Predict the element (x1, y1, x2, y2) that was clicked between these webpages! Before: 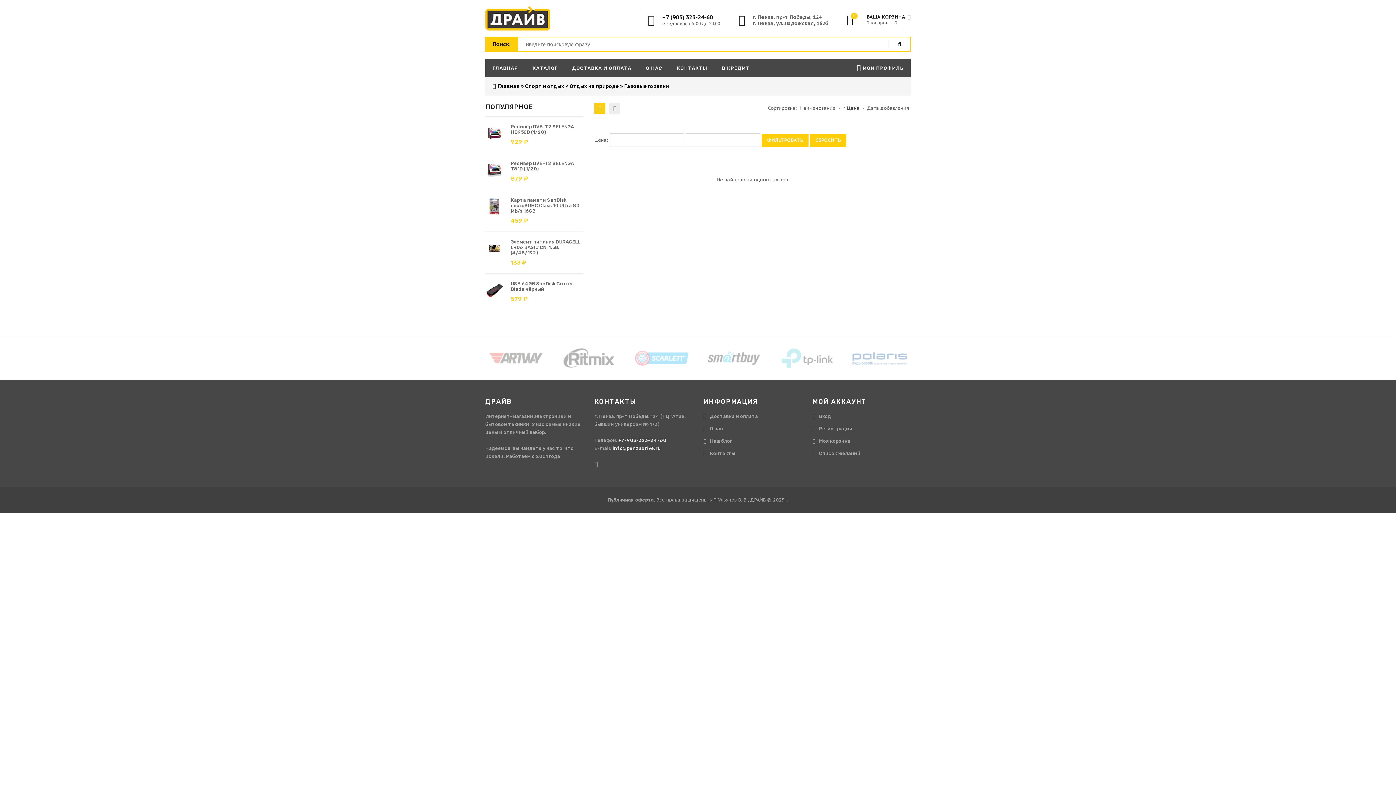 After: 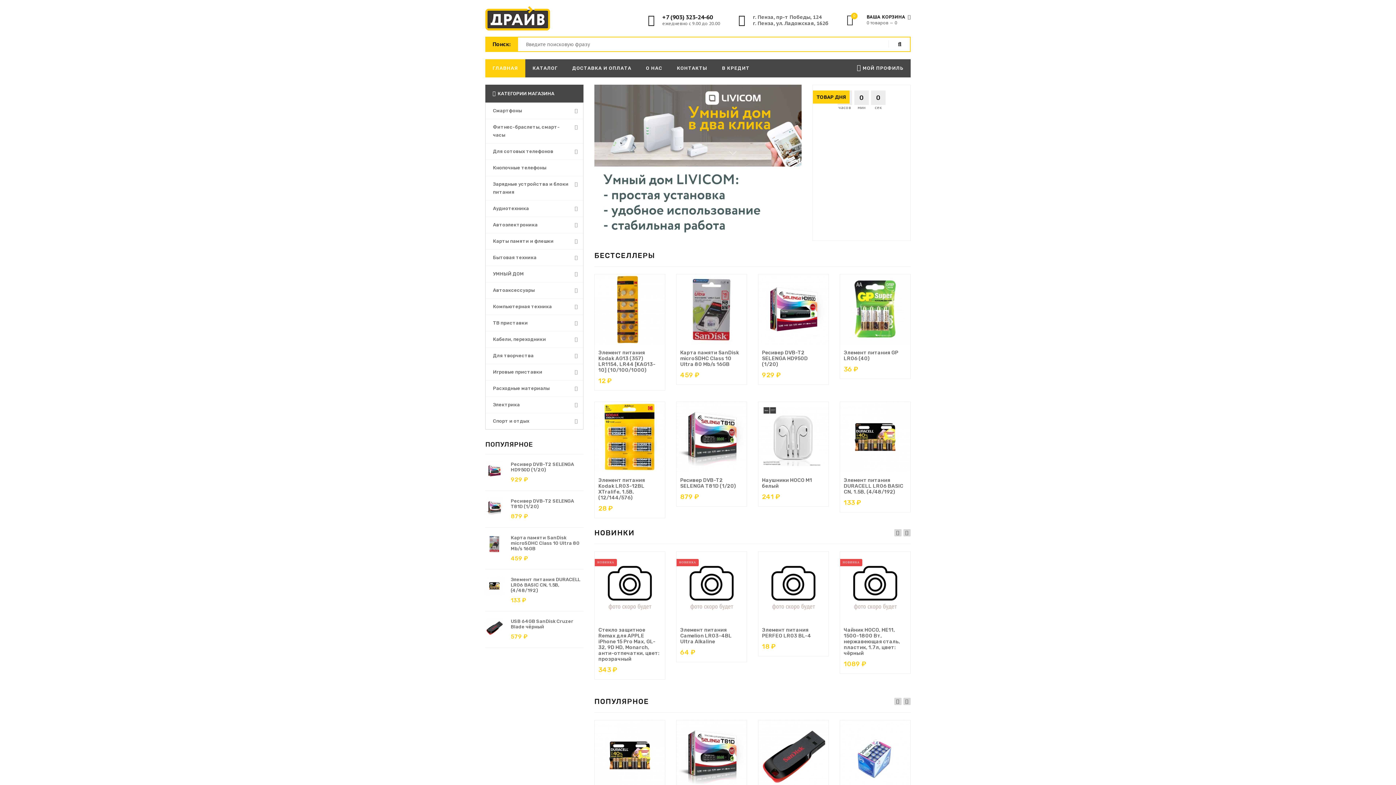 Action: bbox: (485, 59, 525, 77) label: ГЛАВНАЯ